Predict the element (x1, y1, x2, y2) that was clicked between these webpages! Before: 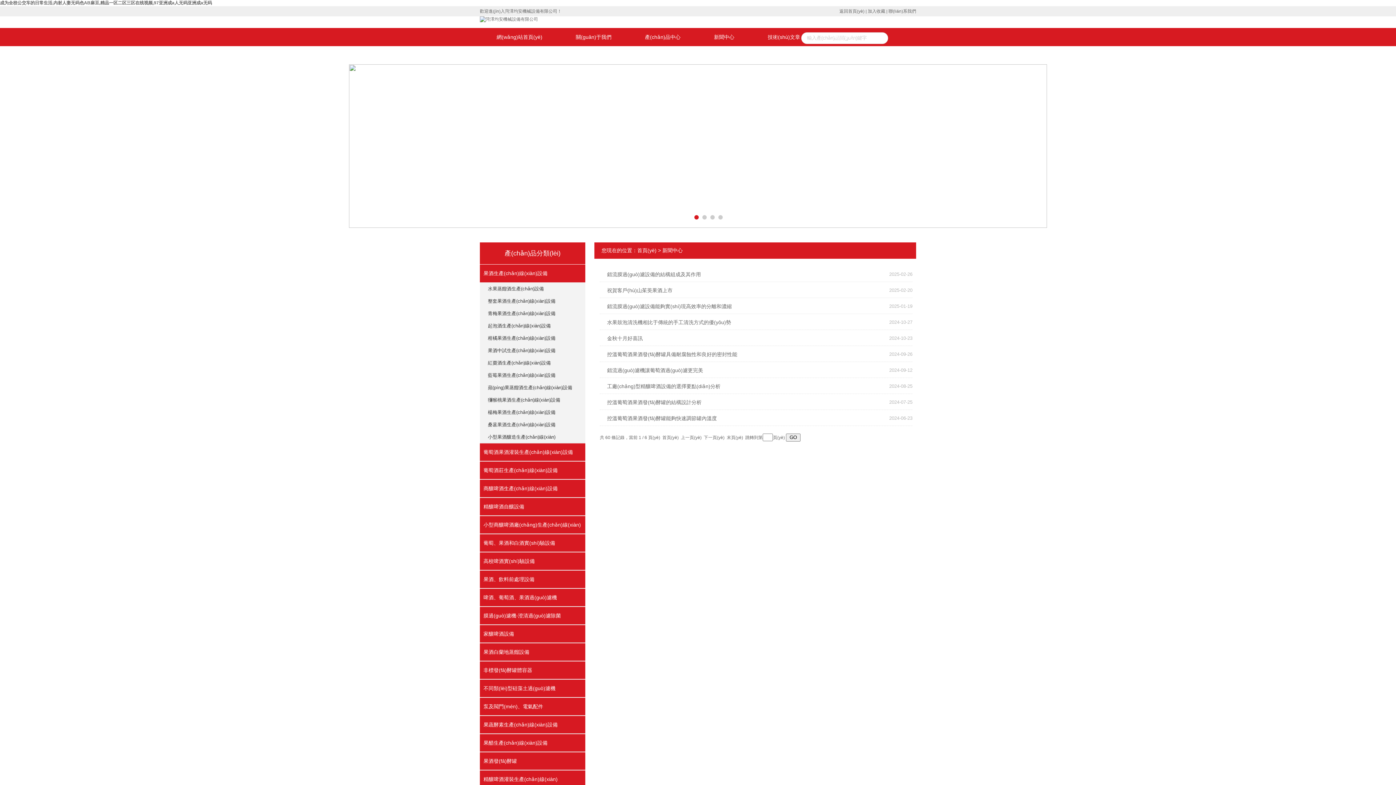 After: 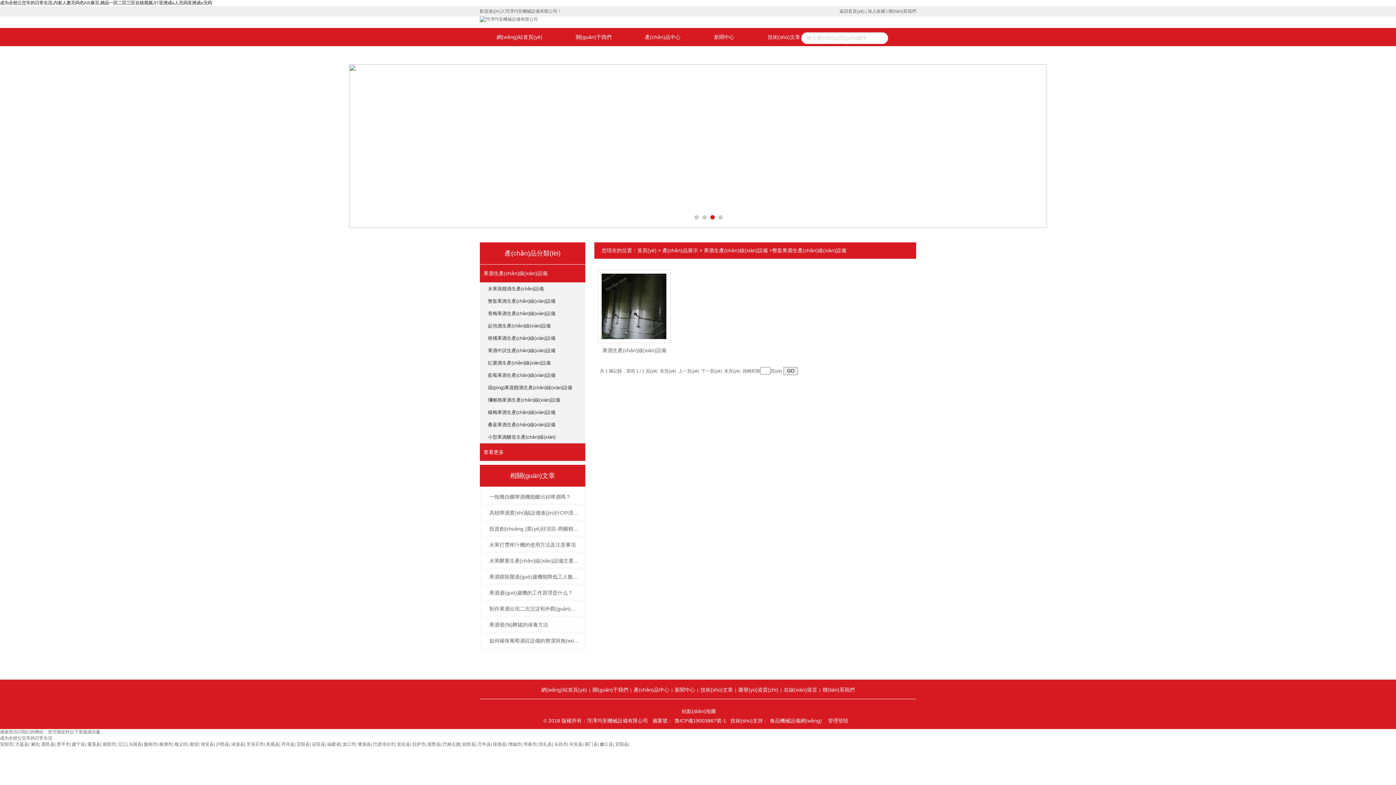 Action: bbox: (484, 296, 589, 306) label: 整套果酒生產(chǎn)線(xiàn)設備